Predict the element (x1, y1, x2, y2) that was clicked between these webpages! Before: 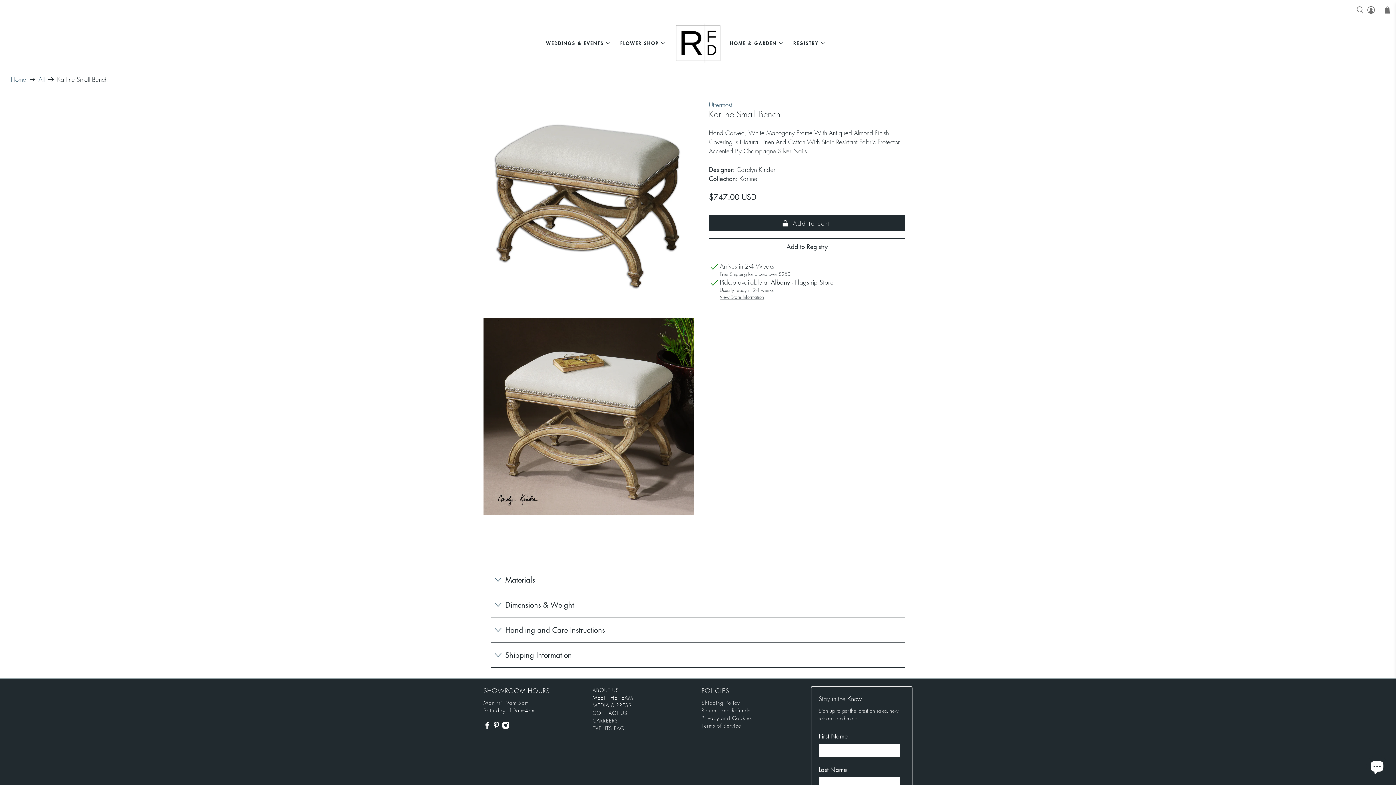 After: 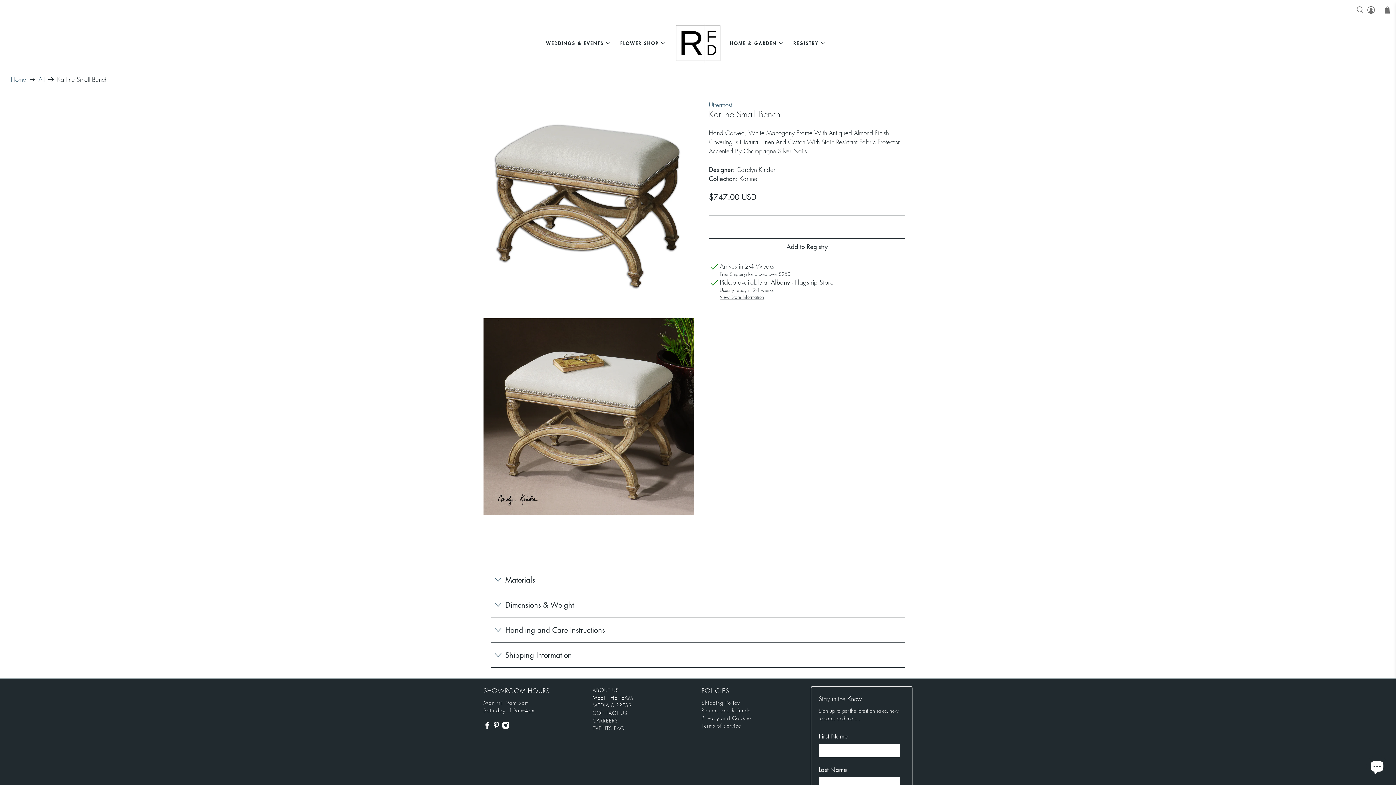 Action: label: Add to cart bbox: (709, 215, 905, 231)